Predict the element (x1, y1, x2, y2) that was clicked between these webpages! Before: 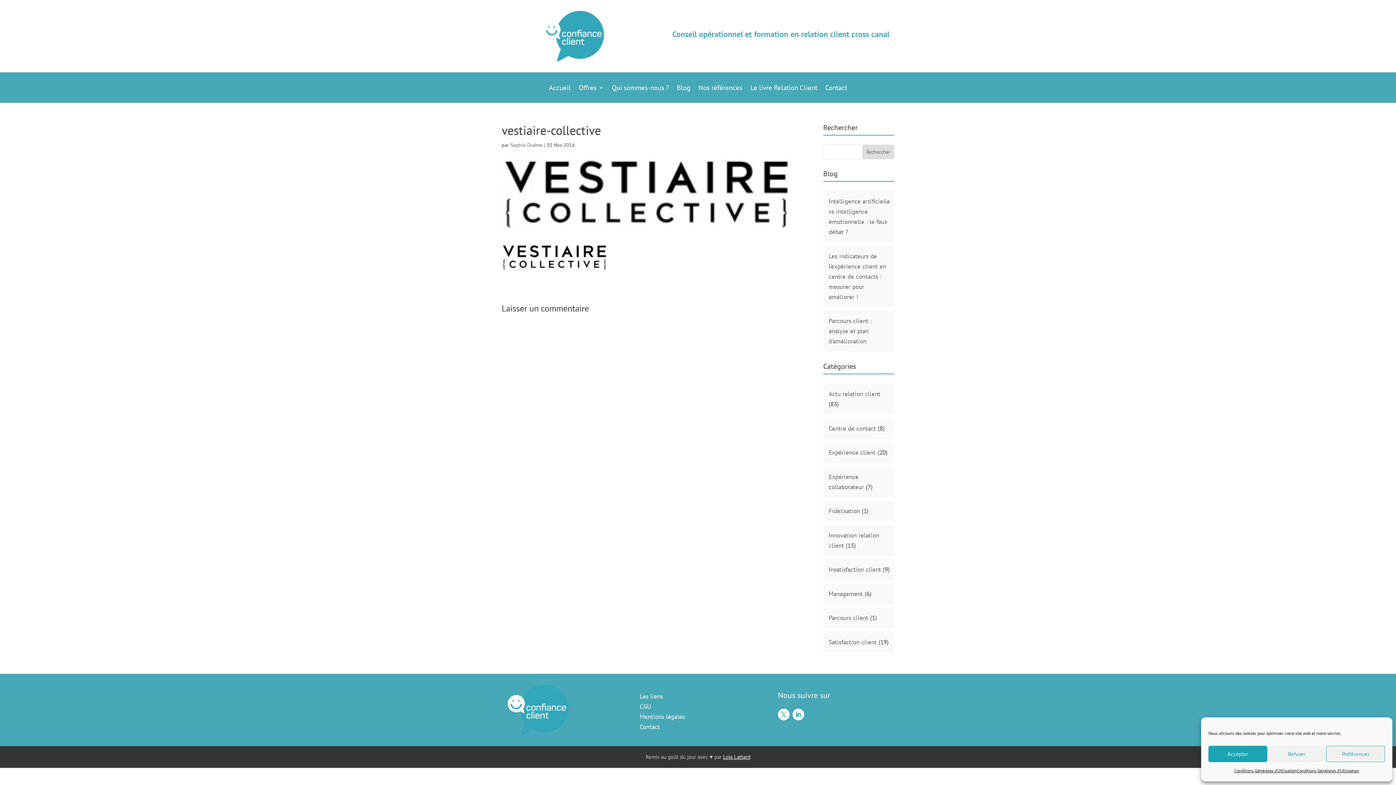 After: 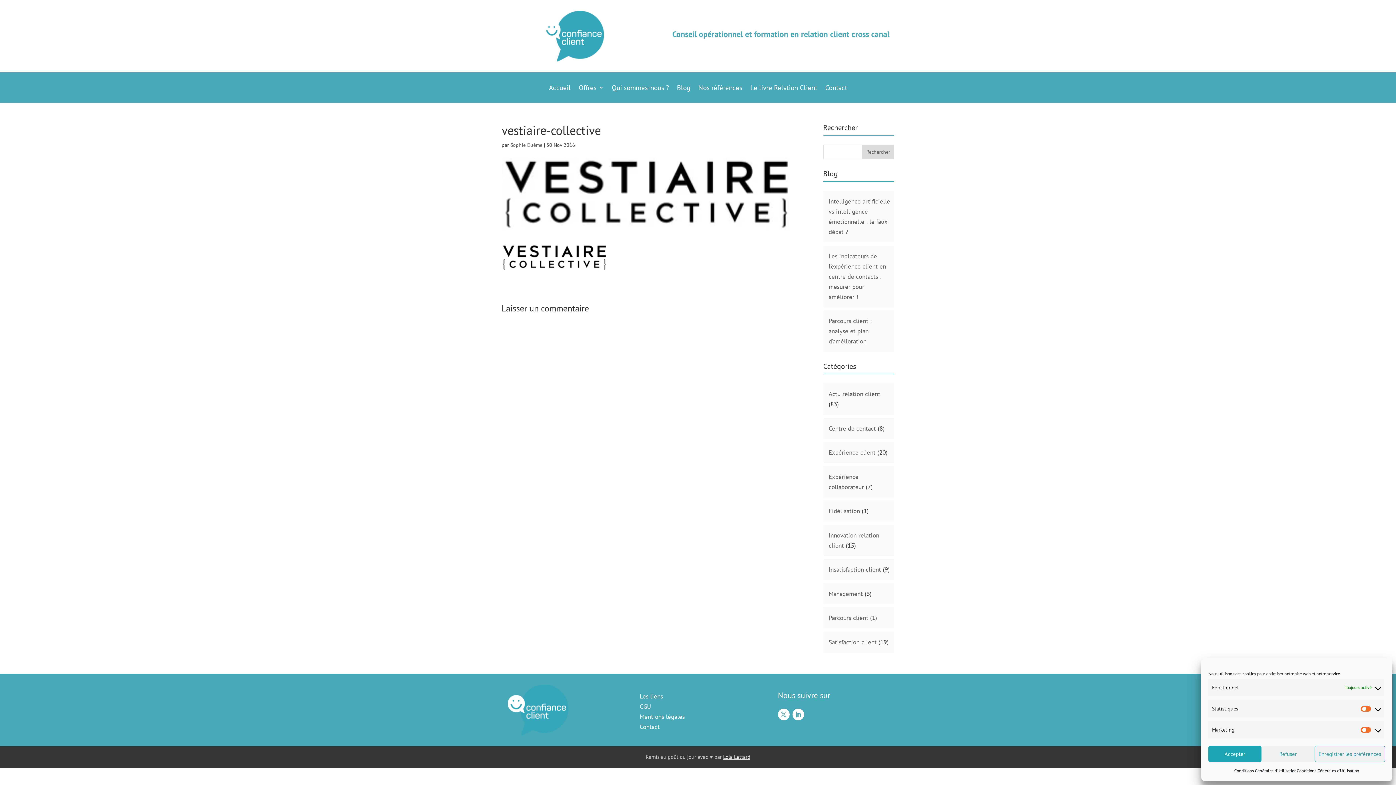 Action: bbox: (1326, 746, 1385, 762) label: Préférences